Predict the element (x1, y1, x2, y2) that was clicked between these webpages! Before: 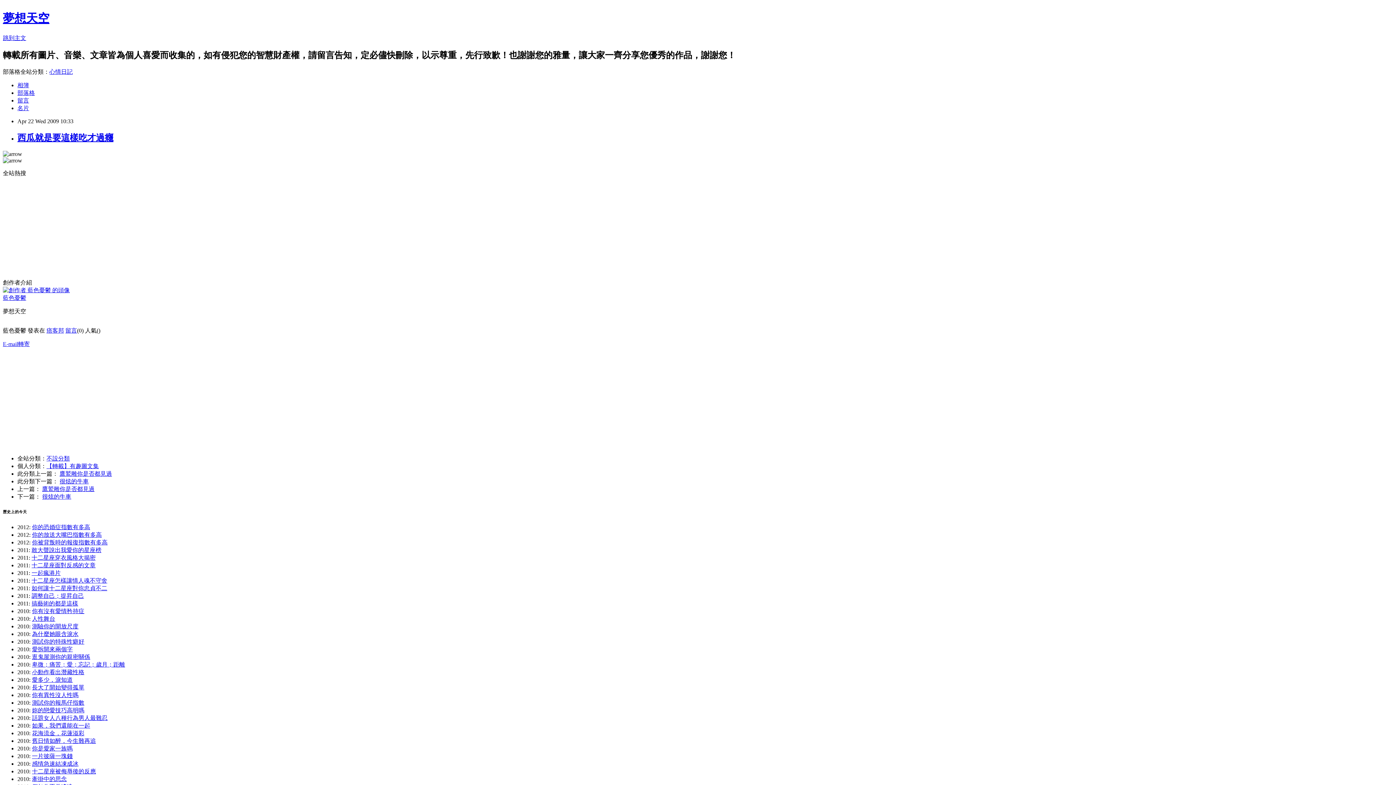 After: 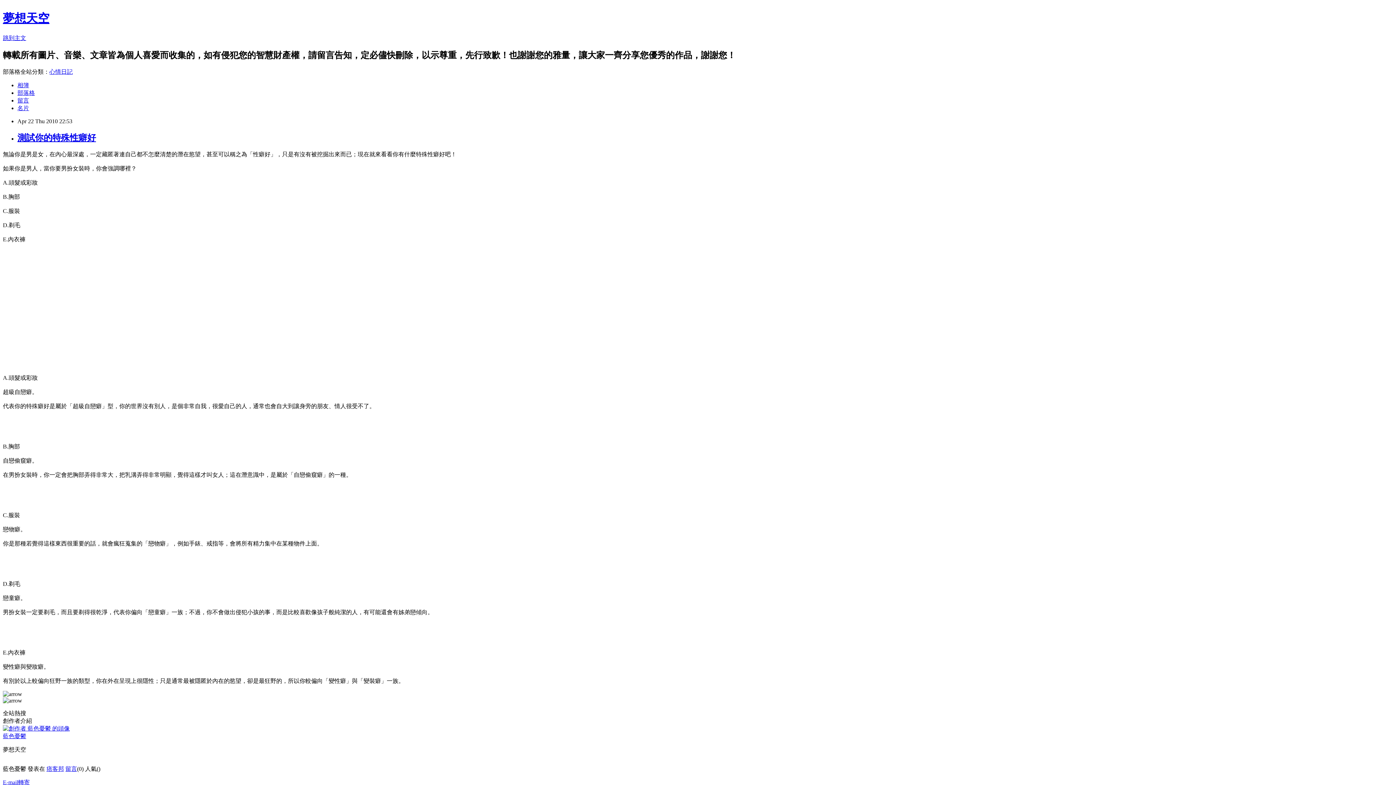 Action: label: 測試你的特殊性癖好 bbox: (32, 639, 84, 645)